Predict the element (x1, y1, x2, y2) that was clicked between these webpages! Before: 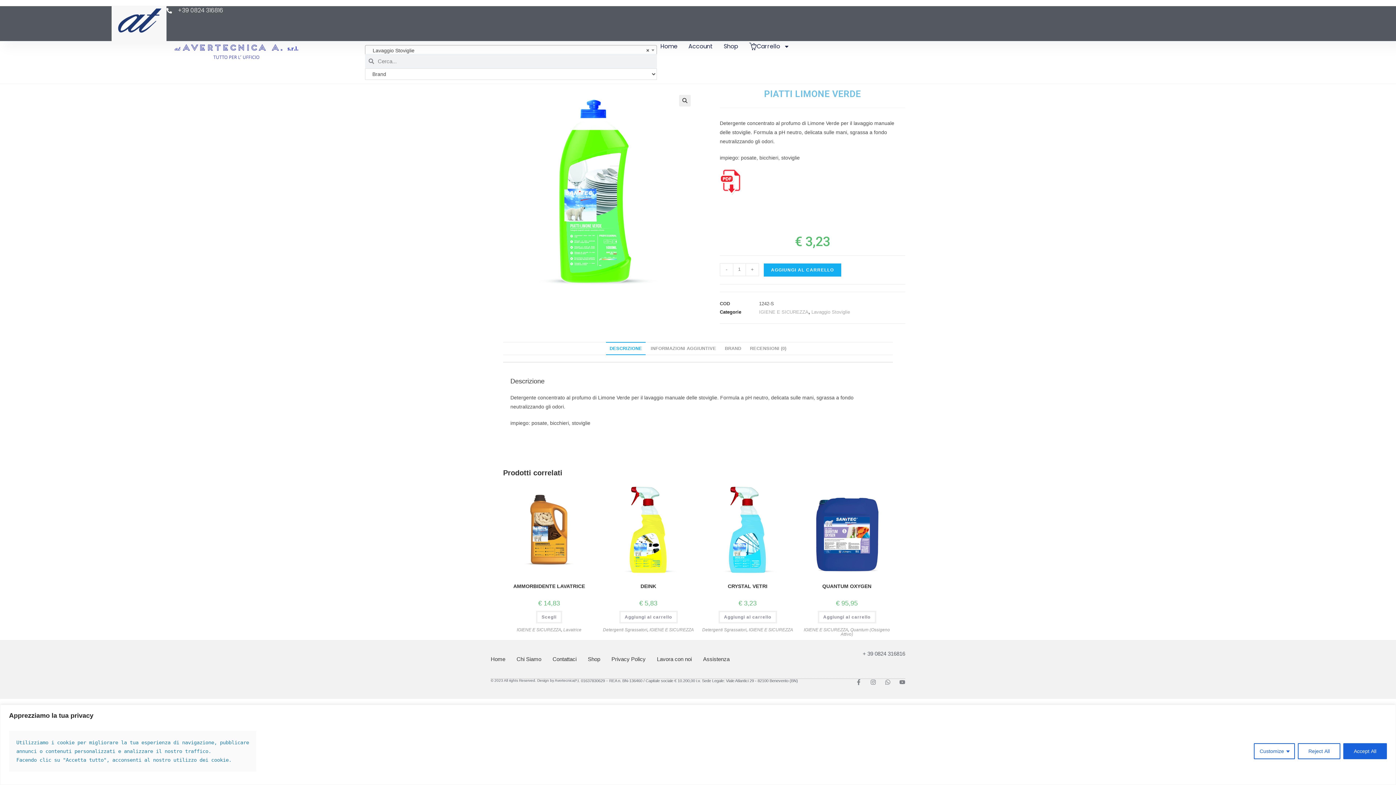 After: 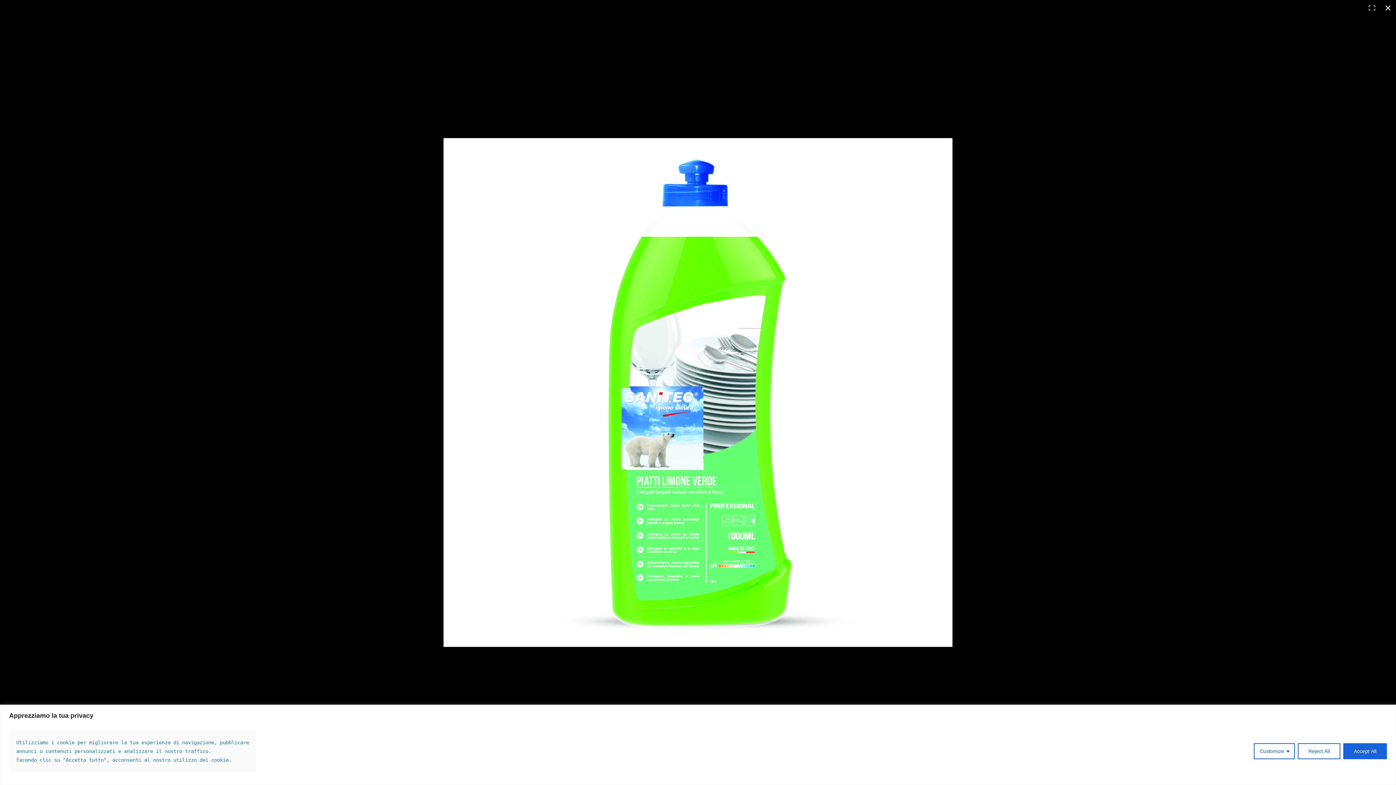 Action: label: Visualizza la galleria di immagini a schermo intero bbox: (679, 94, 690, 106)